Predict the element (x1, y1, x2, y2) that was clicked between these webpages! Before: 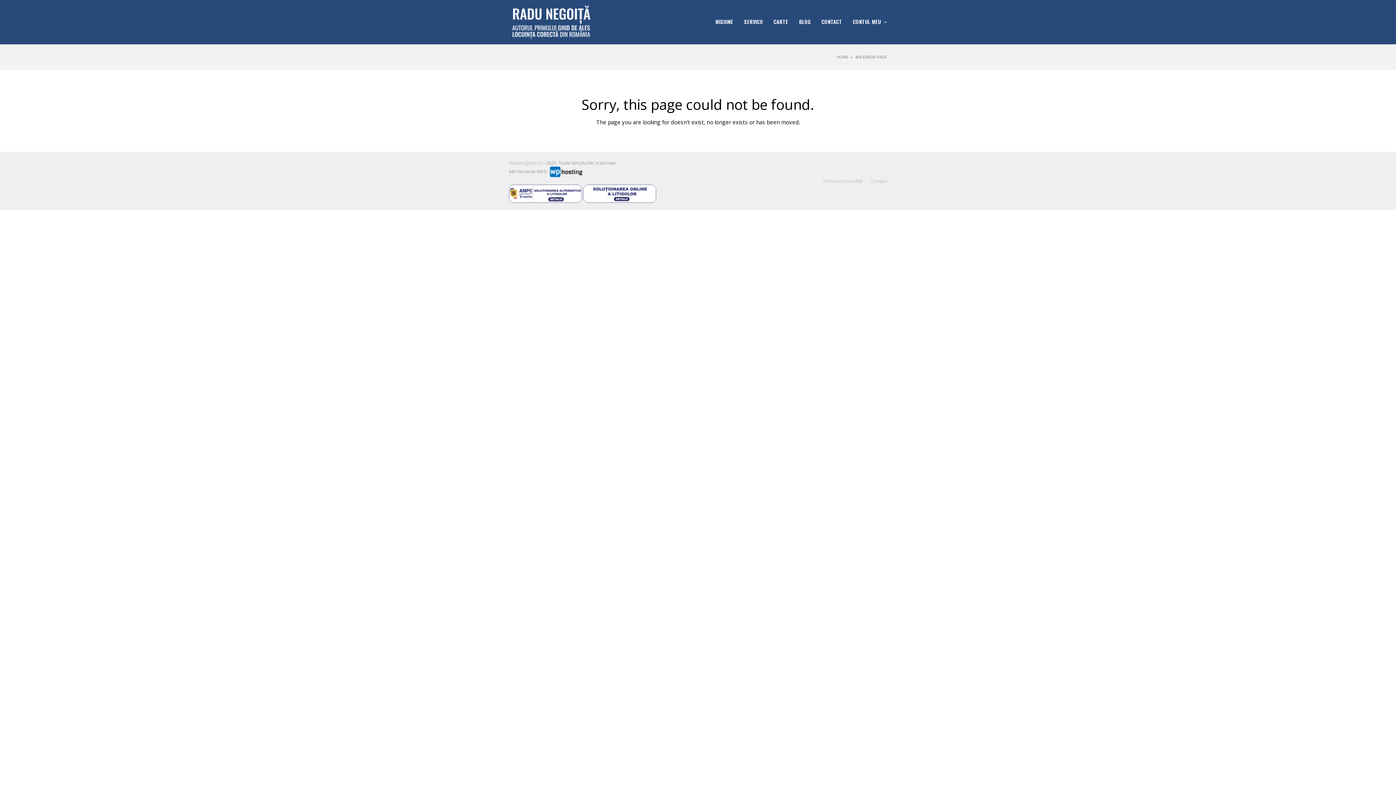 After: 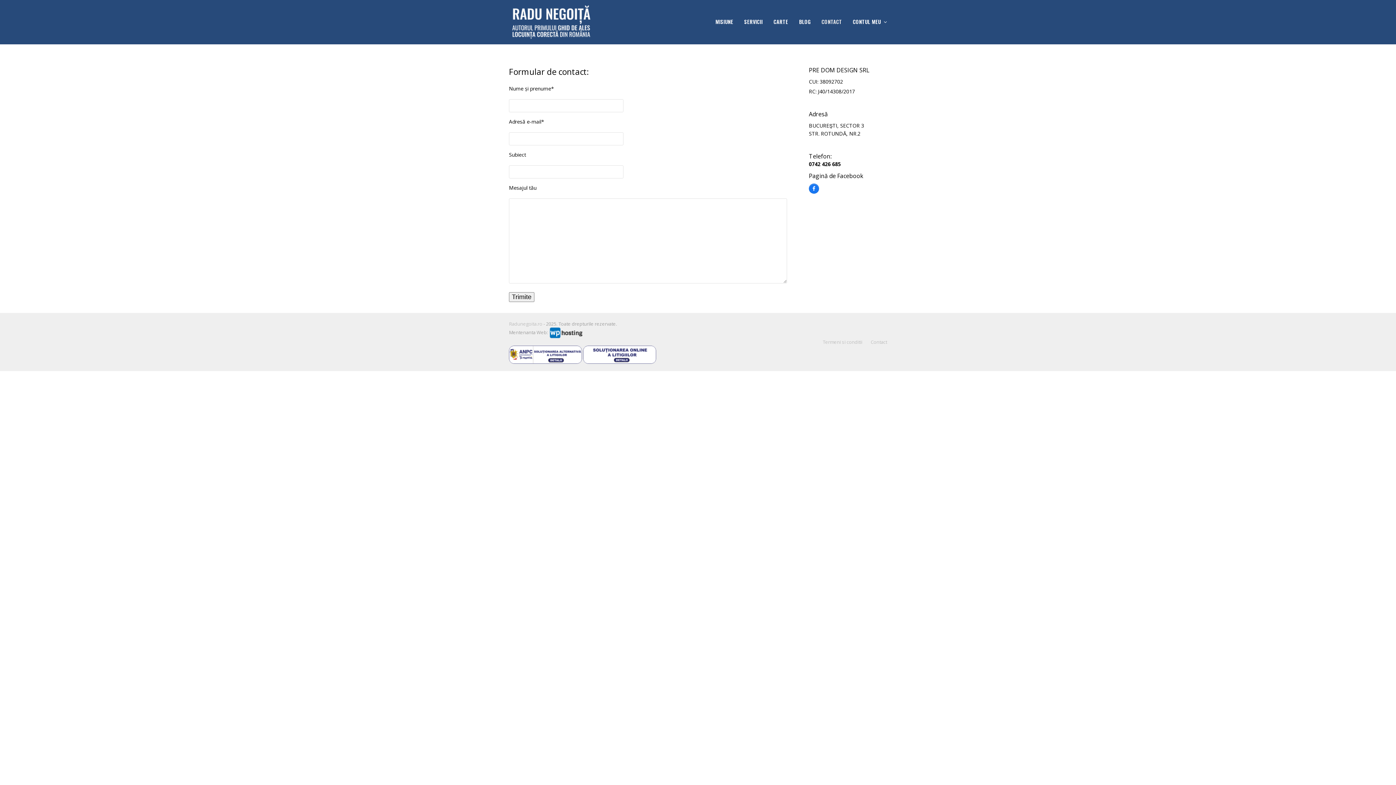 Action: label: CONTACT bbox: (816, 13, 847, 31)